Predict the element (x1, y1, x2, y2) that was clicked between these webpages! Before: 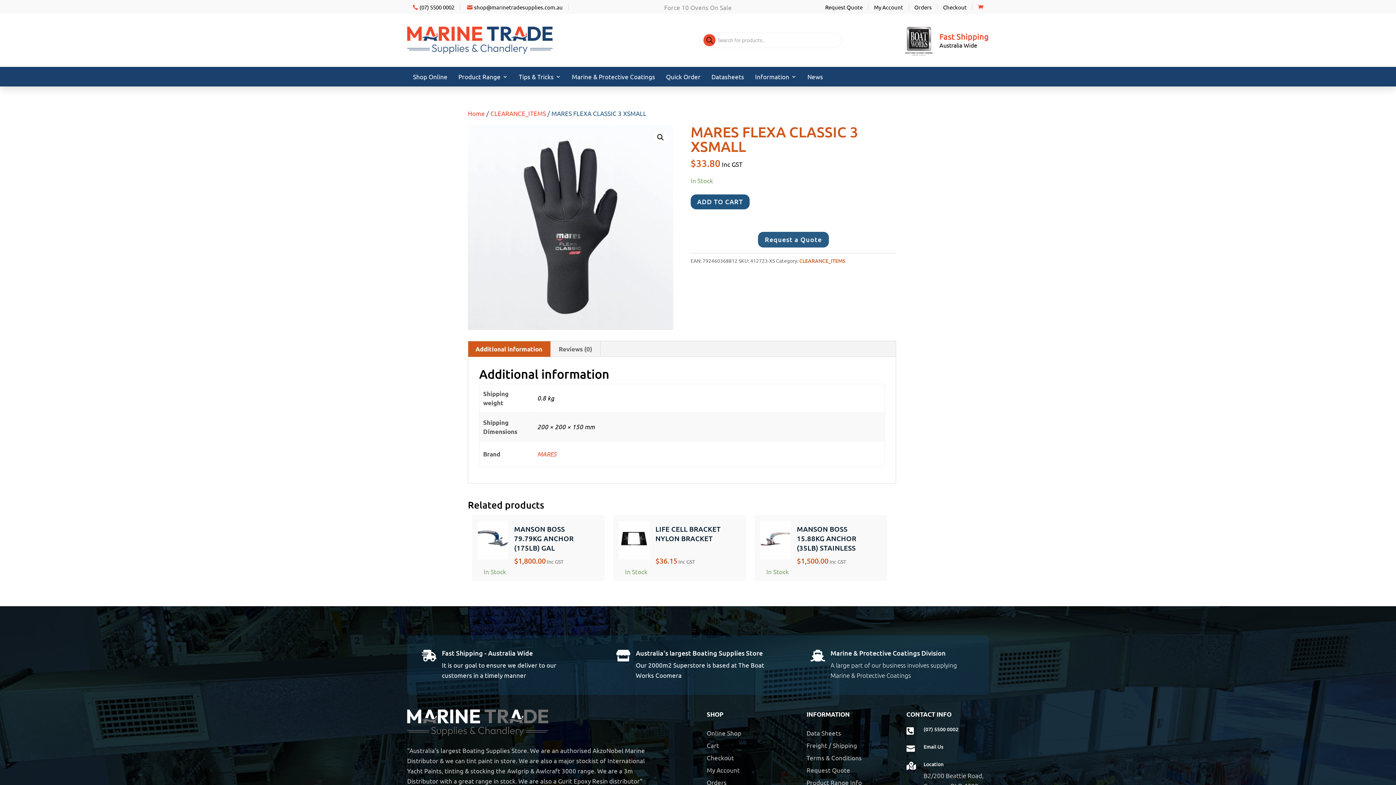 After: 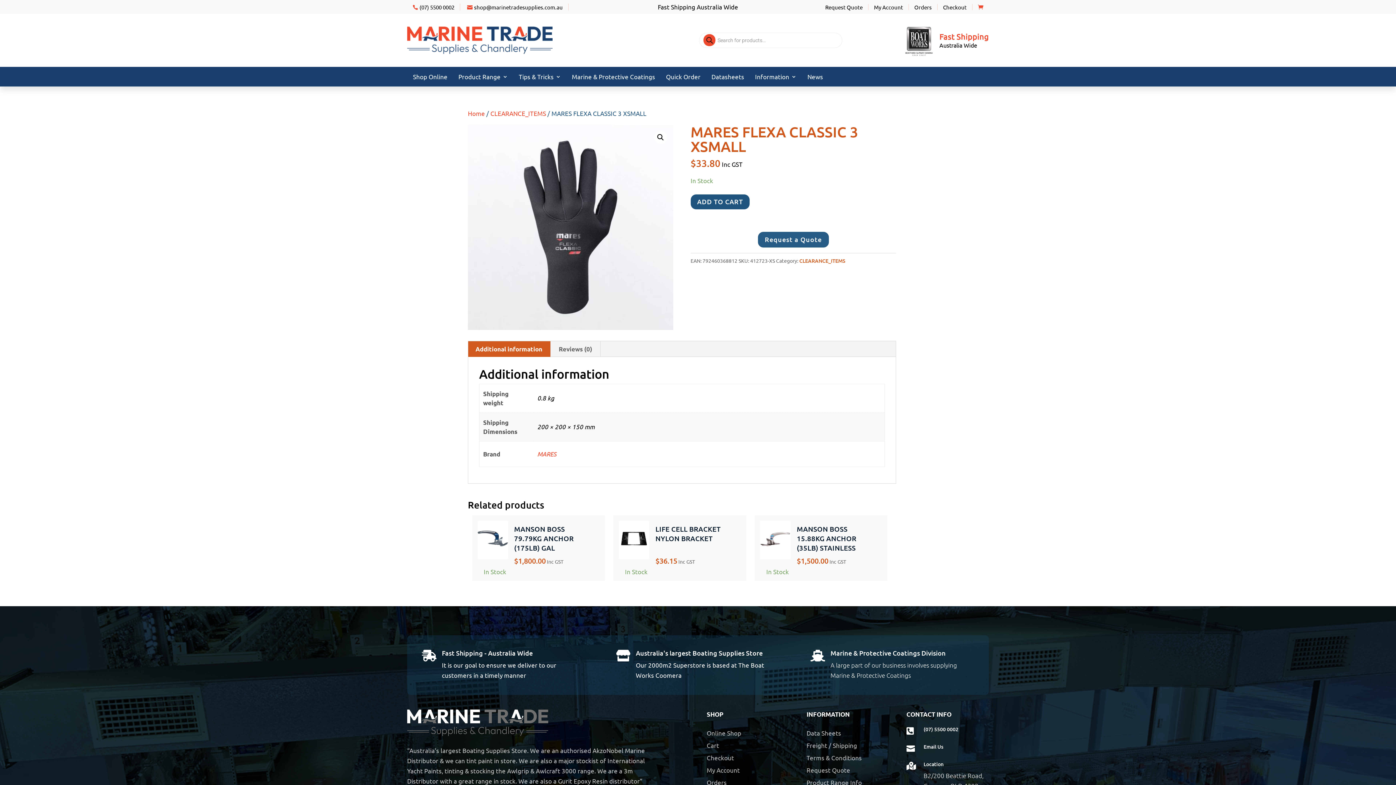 Action: bbox: (923, 761, 943, 768) label: Location